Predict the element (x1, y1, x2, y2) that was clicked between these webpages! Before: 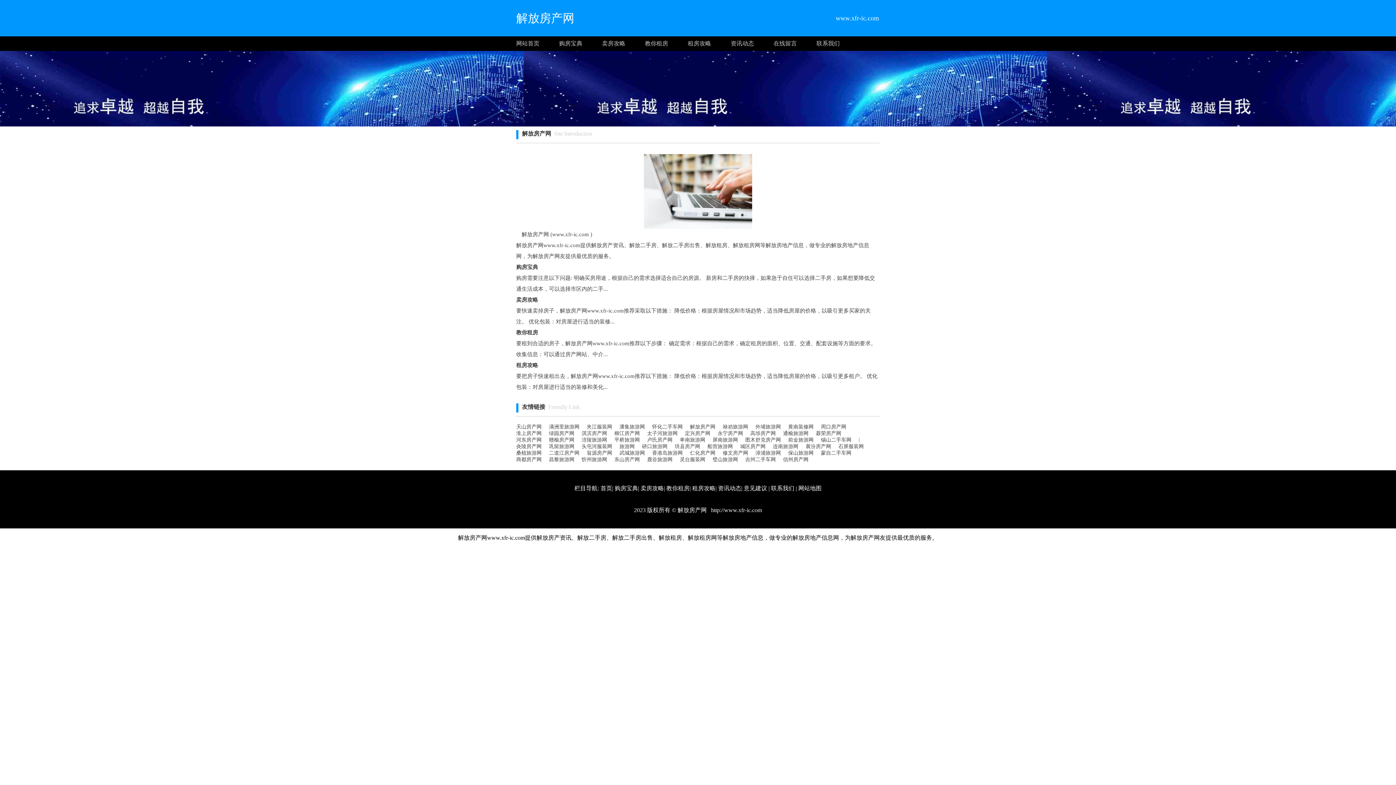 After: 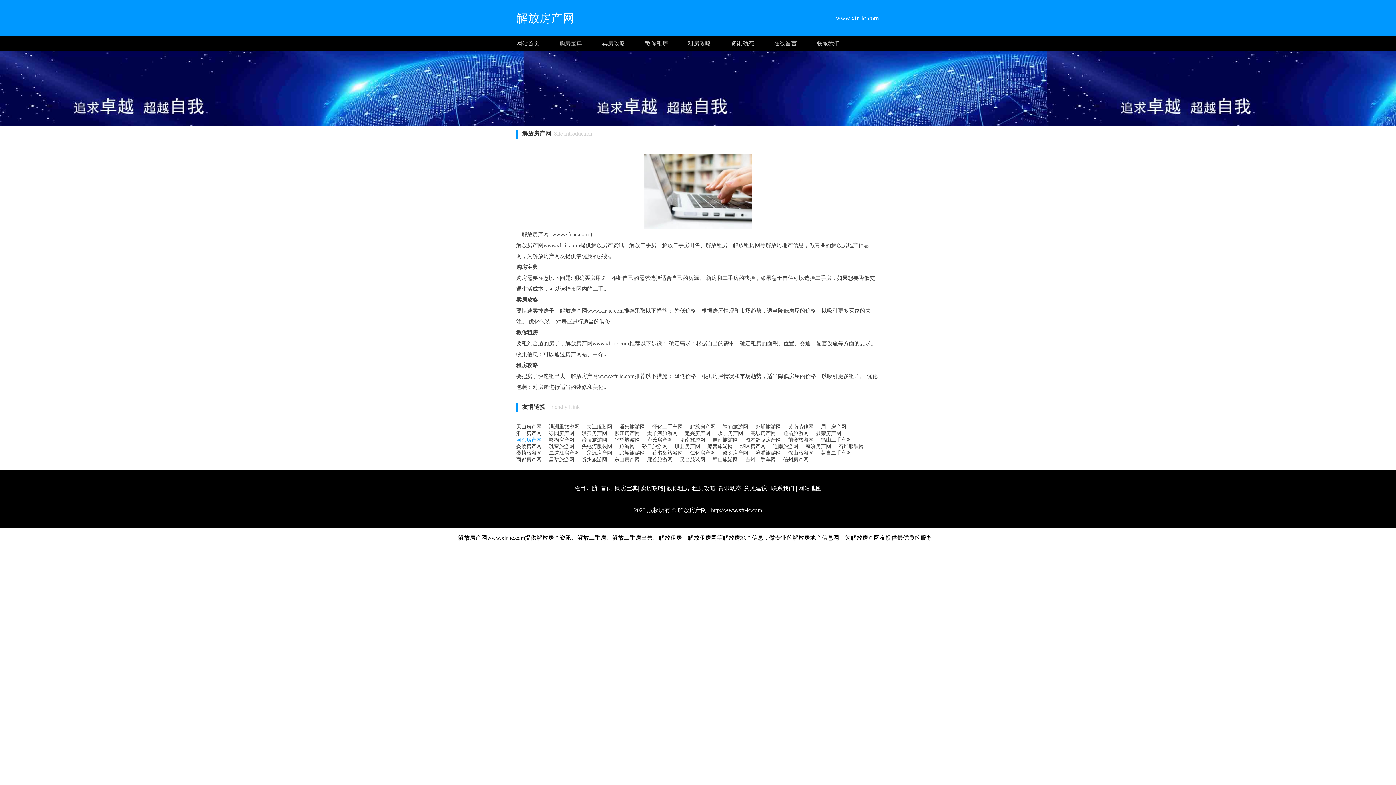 Action: bbox: (516, 437, 541, 443) label: 河东房产网